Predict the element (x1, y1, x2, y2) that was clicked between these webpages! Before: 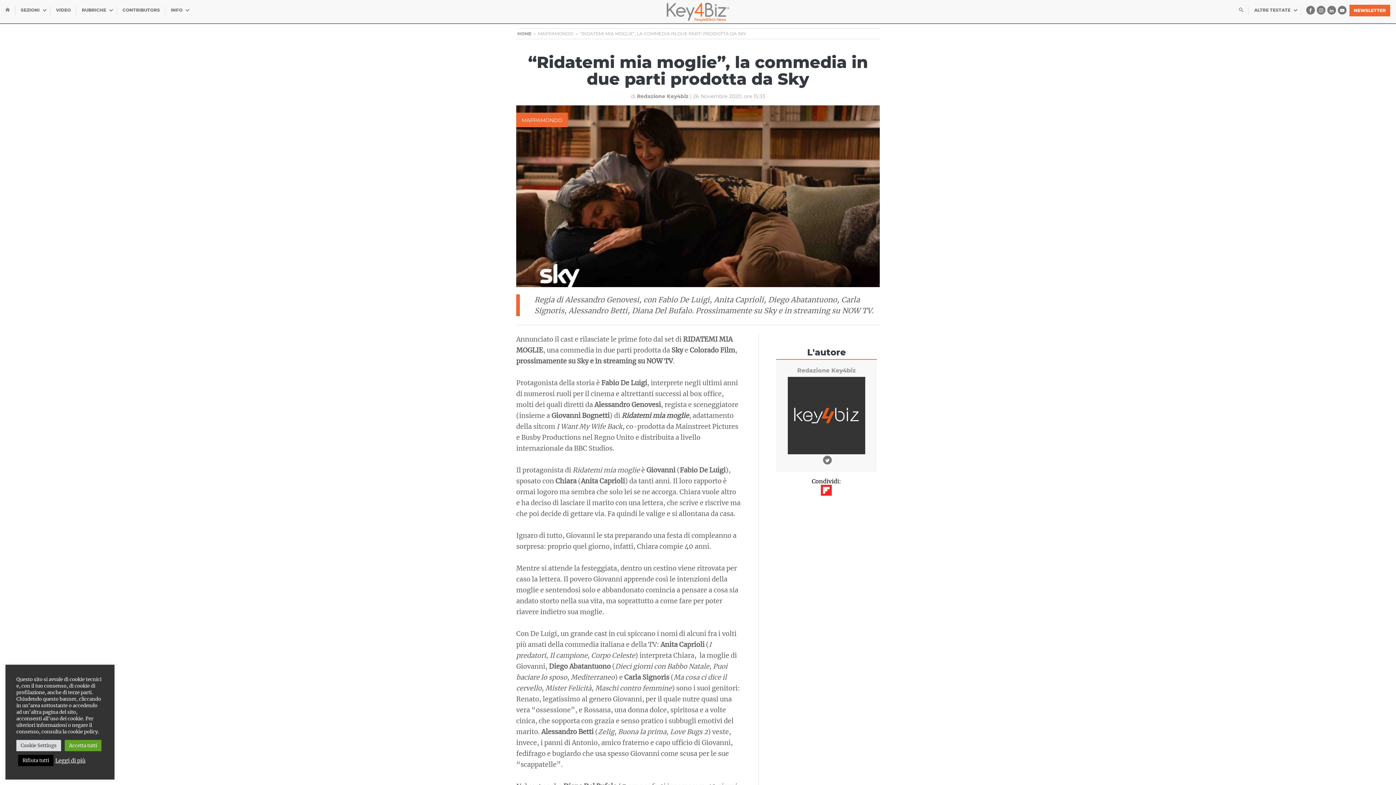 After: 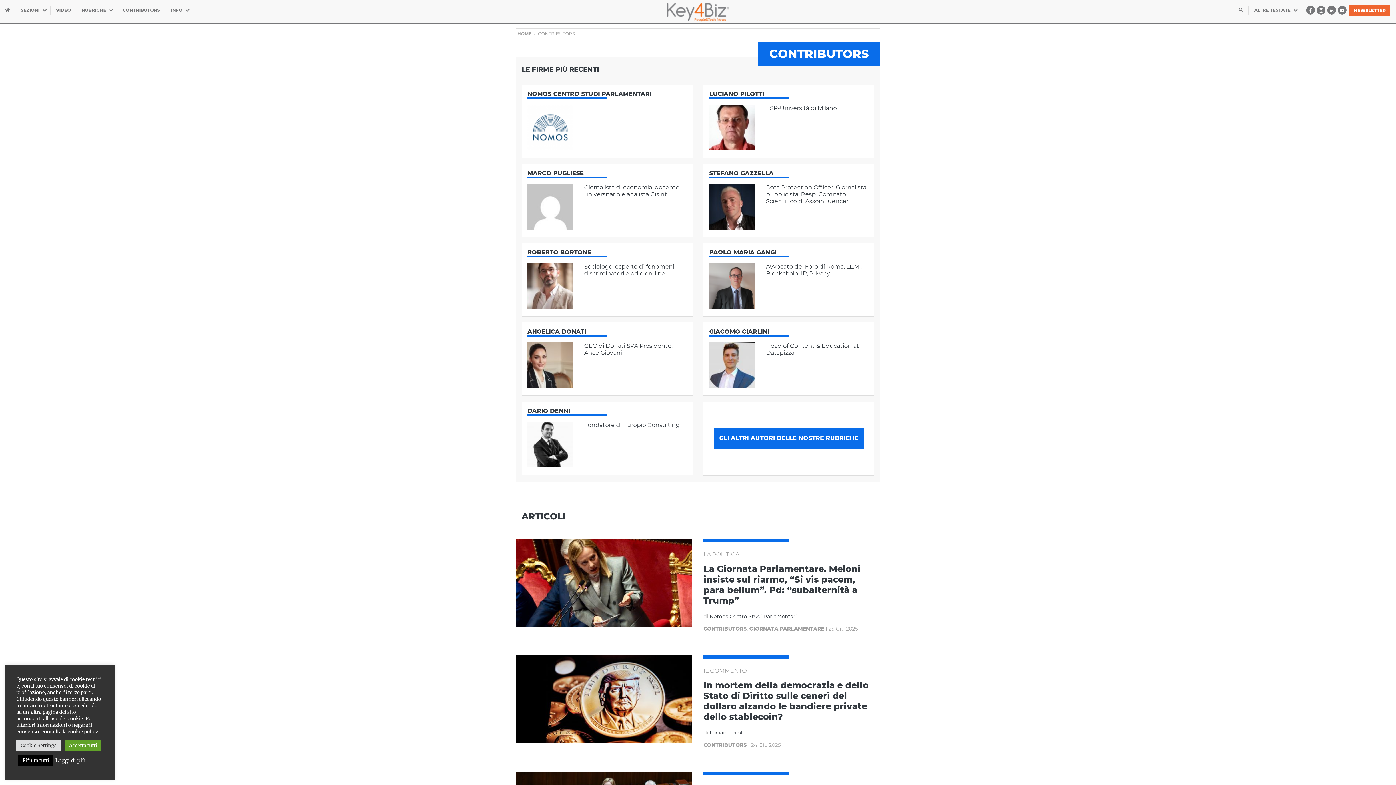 Action: bbox: (117, 0, 165, 20) label: CONTRIBUTORS